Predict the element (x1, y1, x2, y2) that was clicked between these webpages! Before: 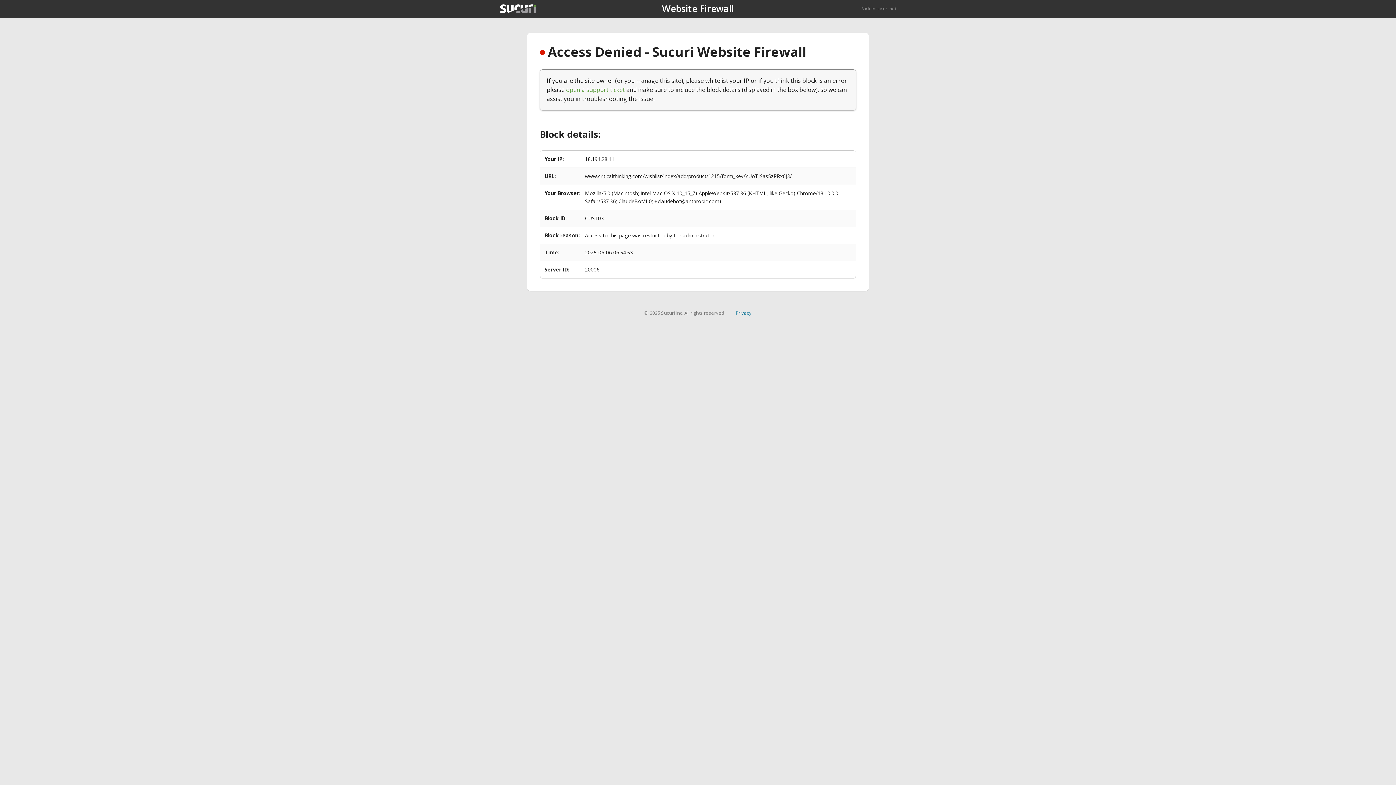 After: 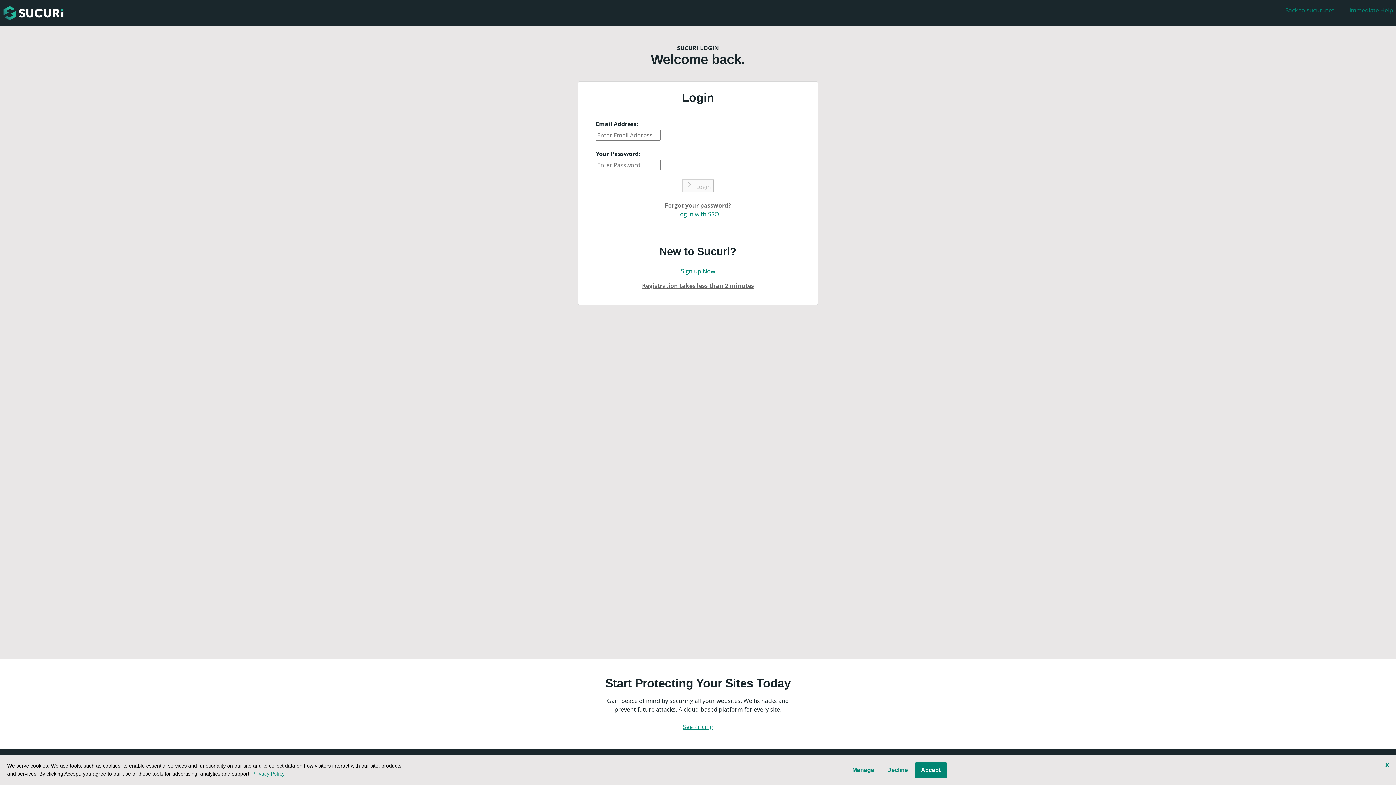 Action: label: open a support ticket bbox: (566, 85, 625, 93)